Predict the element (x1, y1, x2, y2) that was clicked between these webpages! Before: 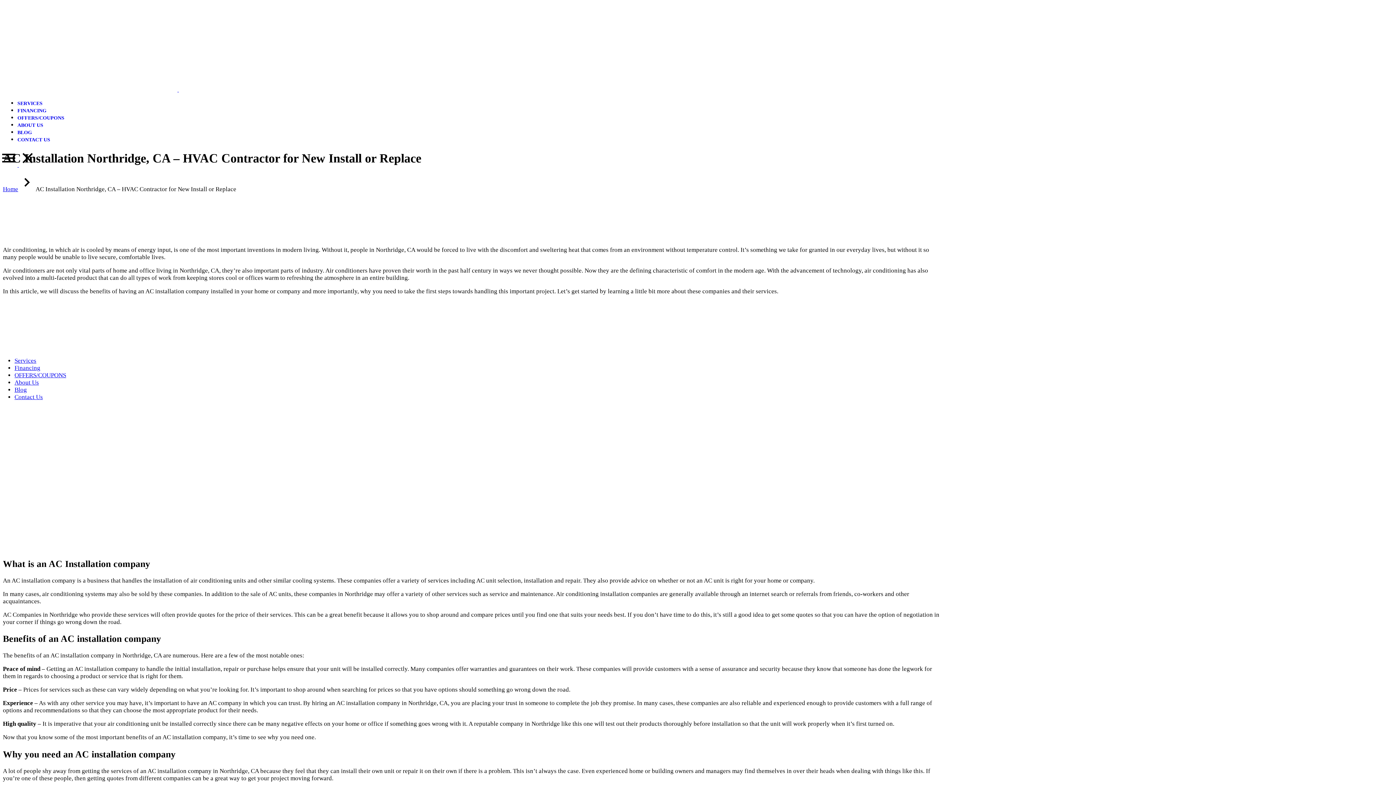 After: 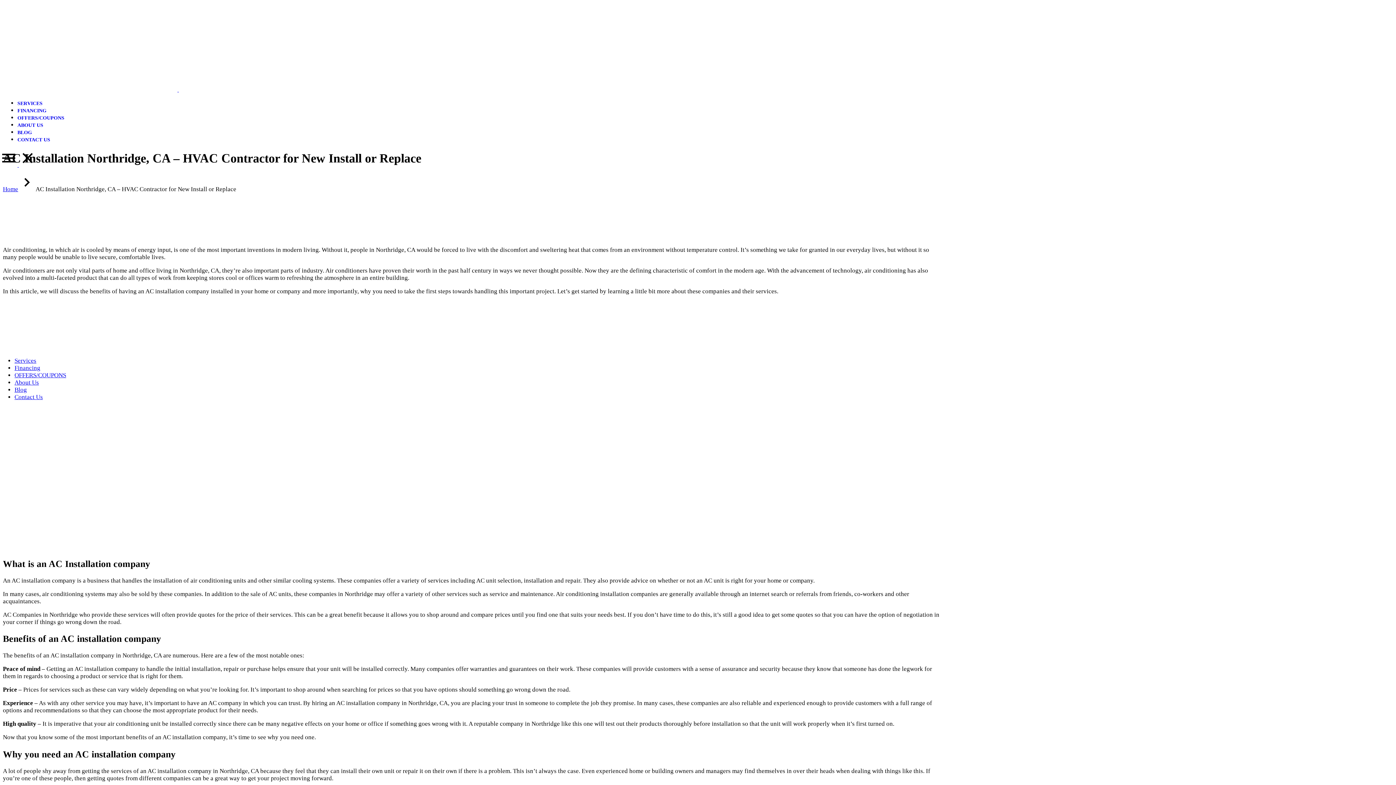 Action: label: ABOUT US bbox: (17, 122, 43, 128)